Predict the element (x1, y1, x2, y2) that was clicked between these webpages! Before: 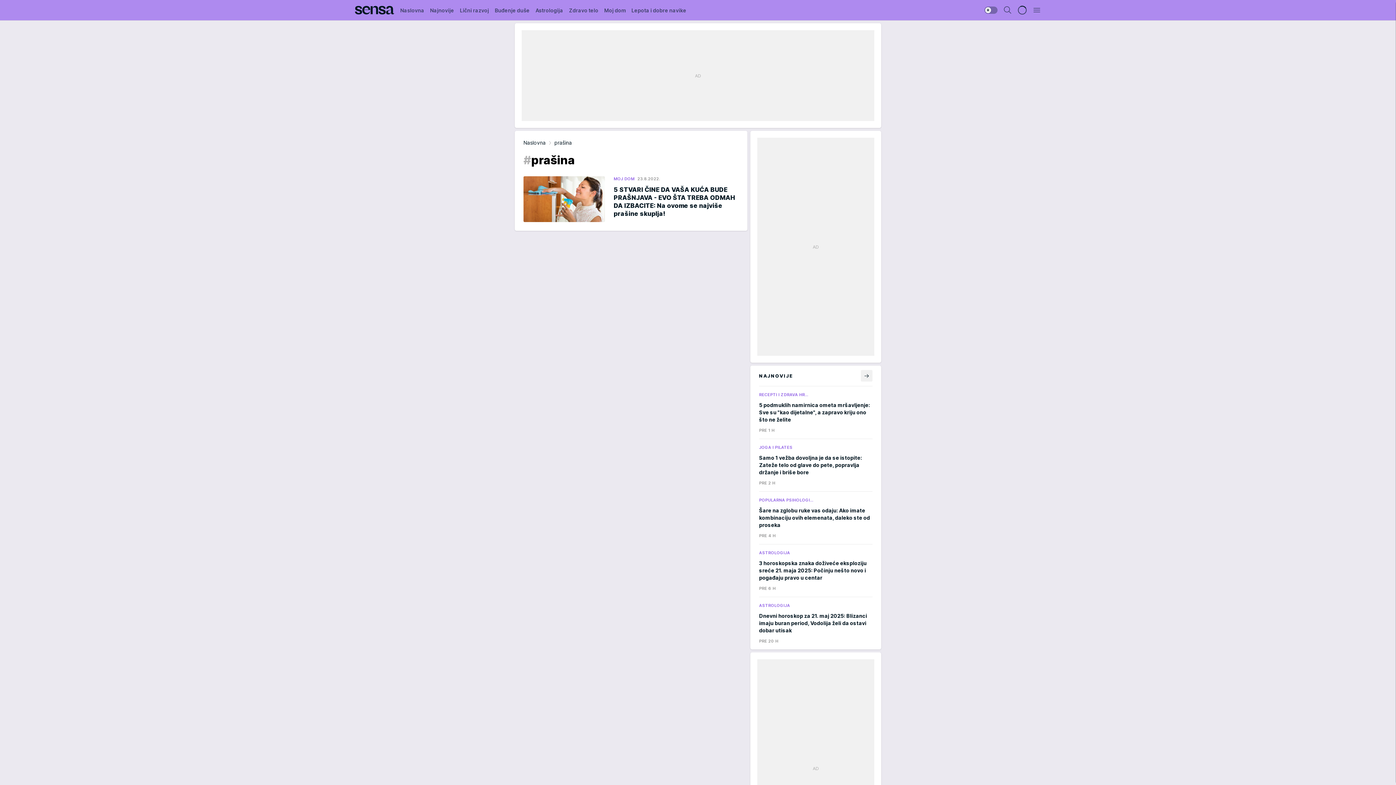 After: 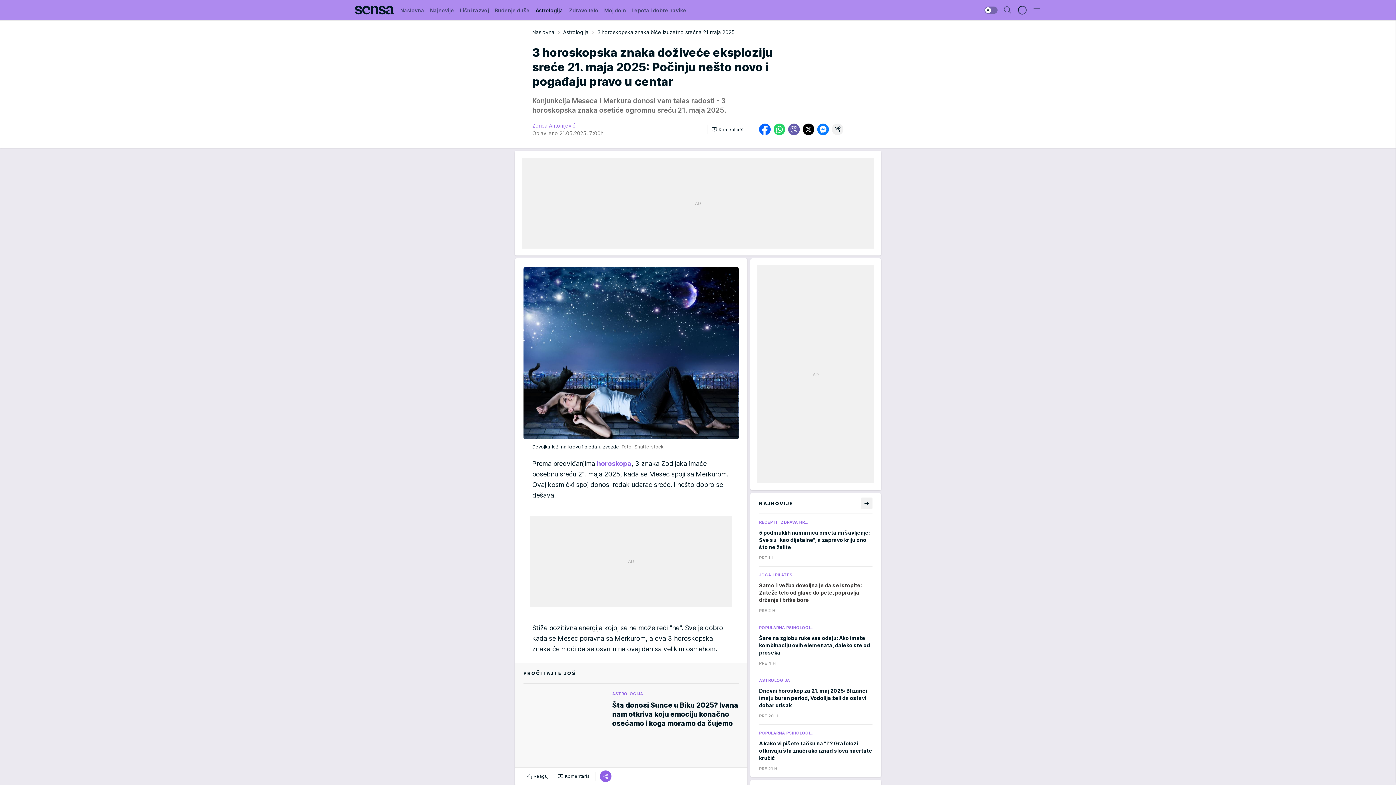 Action: label: ASTROLOGIJA
3 horoskopska znaka doživeće eksploziju sreće 21. maja 2025: Počinju nešto novo i pogađaju pravo u centar
PRE 6 H bbox: (759, 550, 872, 591)